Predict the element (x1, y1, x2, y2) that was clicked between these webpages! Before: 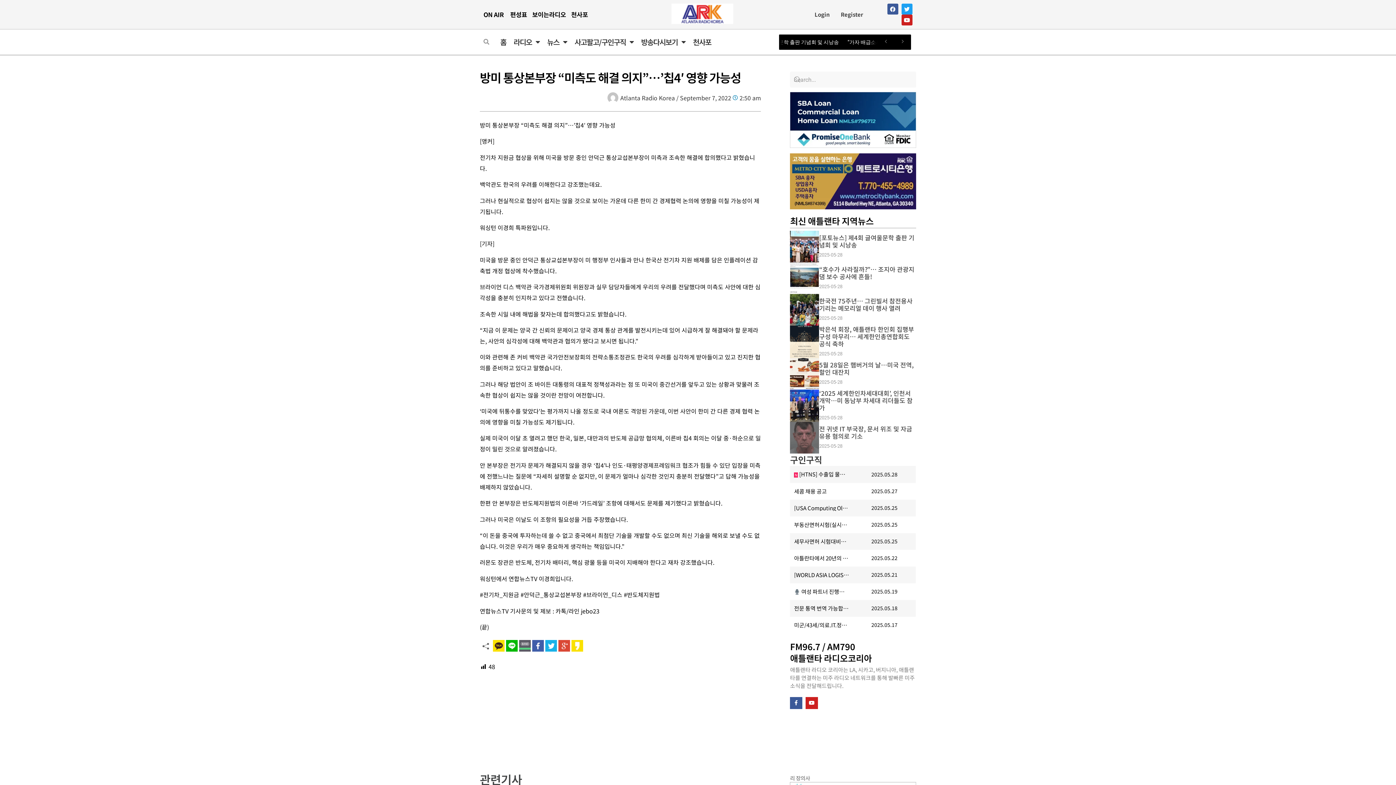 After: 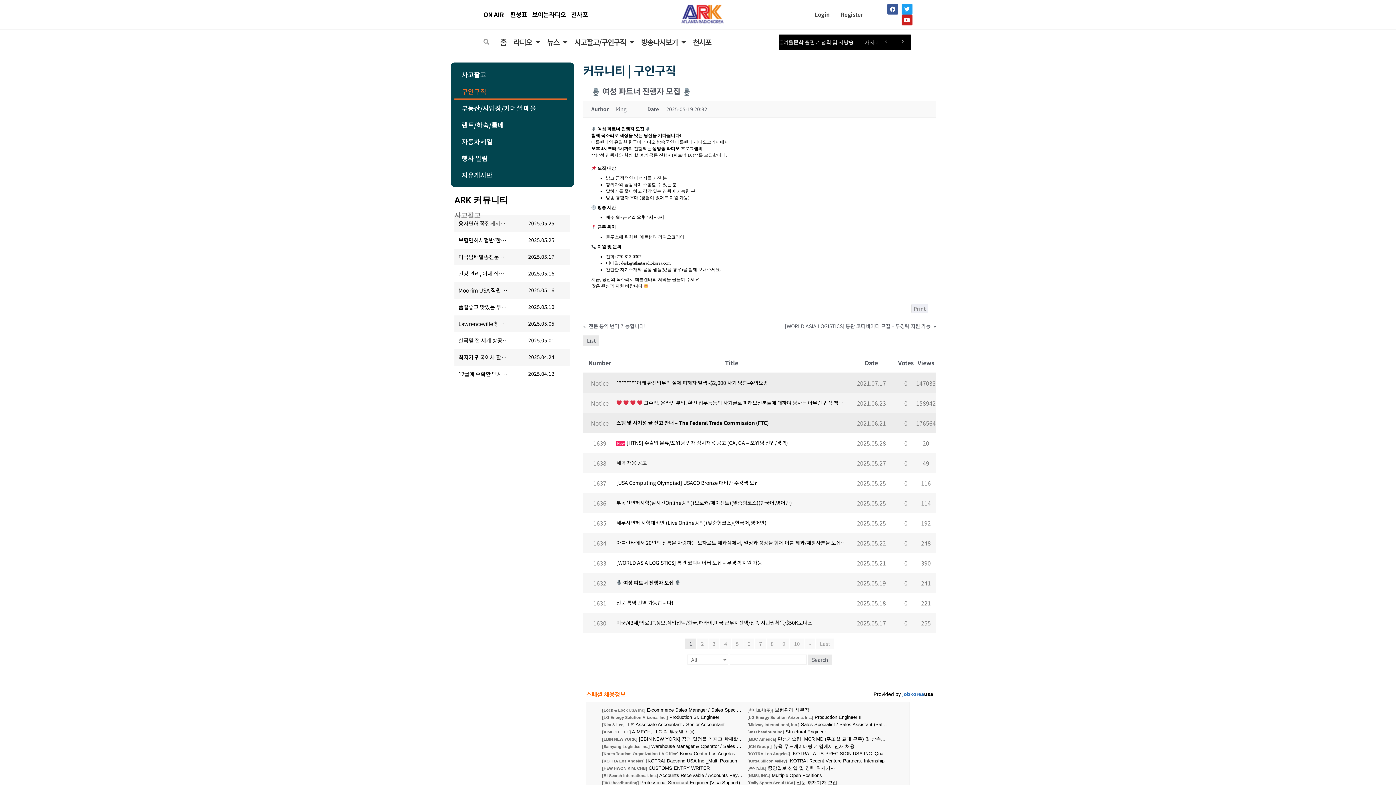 Action: label:  여성 파트너 진행자 모집  bbox: (794, 582, 849, 601)